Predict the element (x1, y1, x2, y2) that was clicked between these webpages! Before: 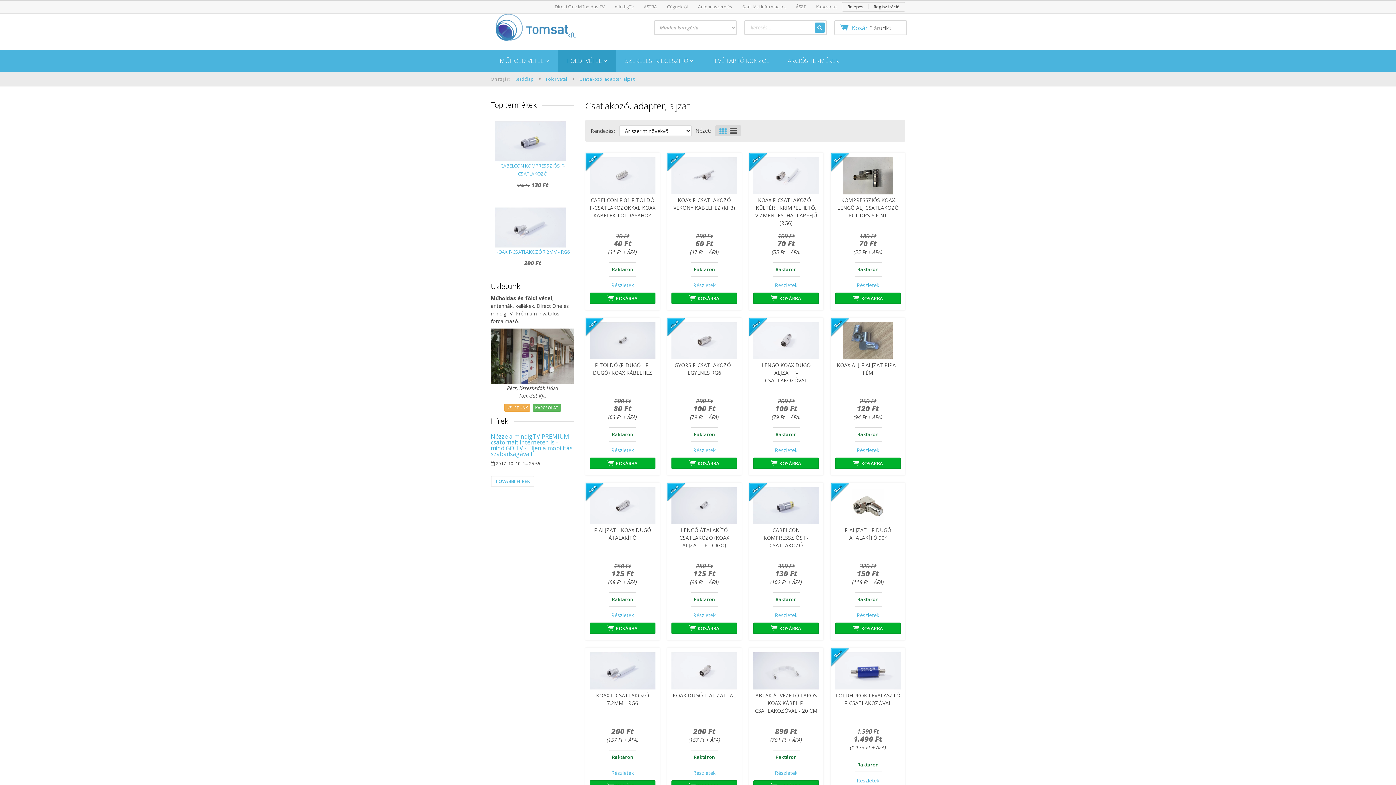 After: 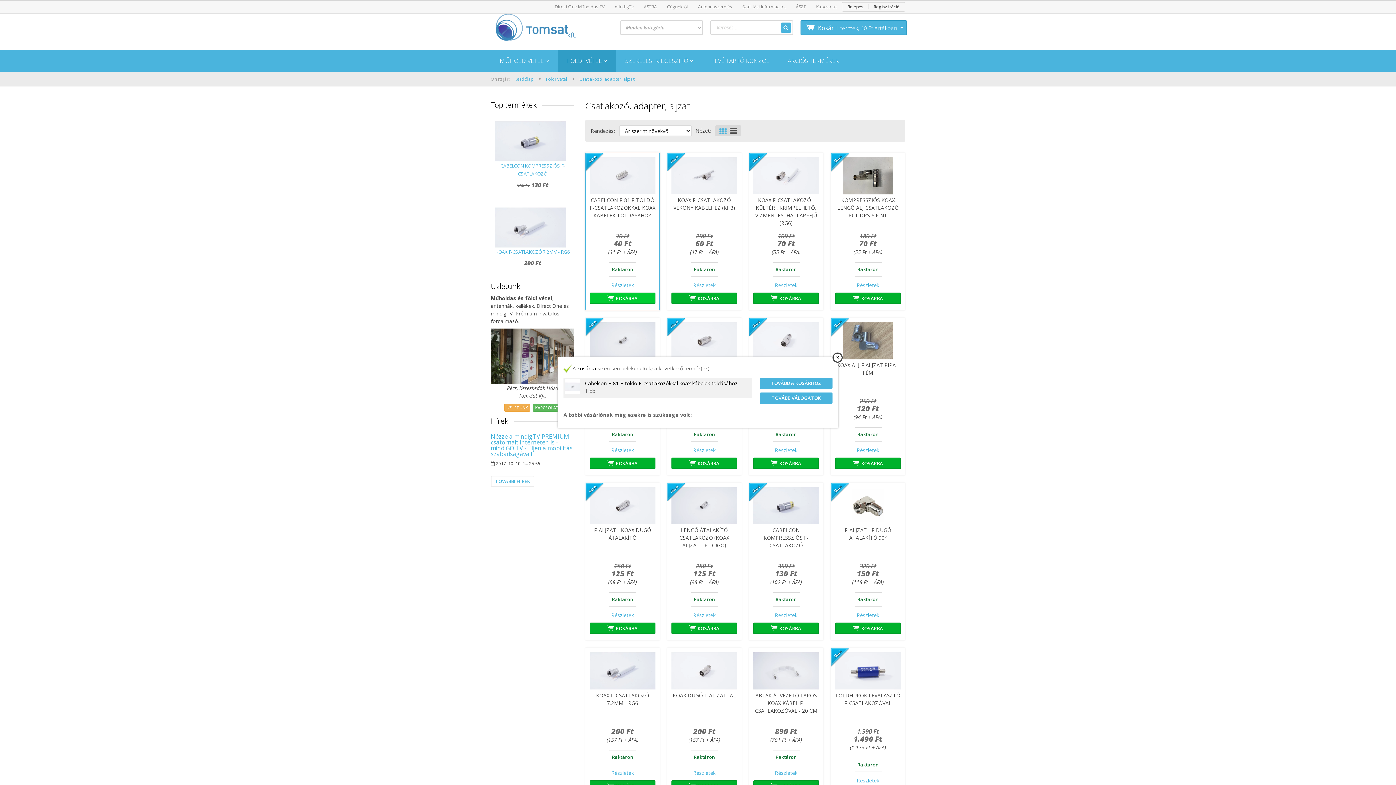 Action: bbox: (589, 292, 655, 304) label: KOSÁRBA